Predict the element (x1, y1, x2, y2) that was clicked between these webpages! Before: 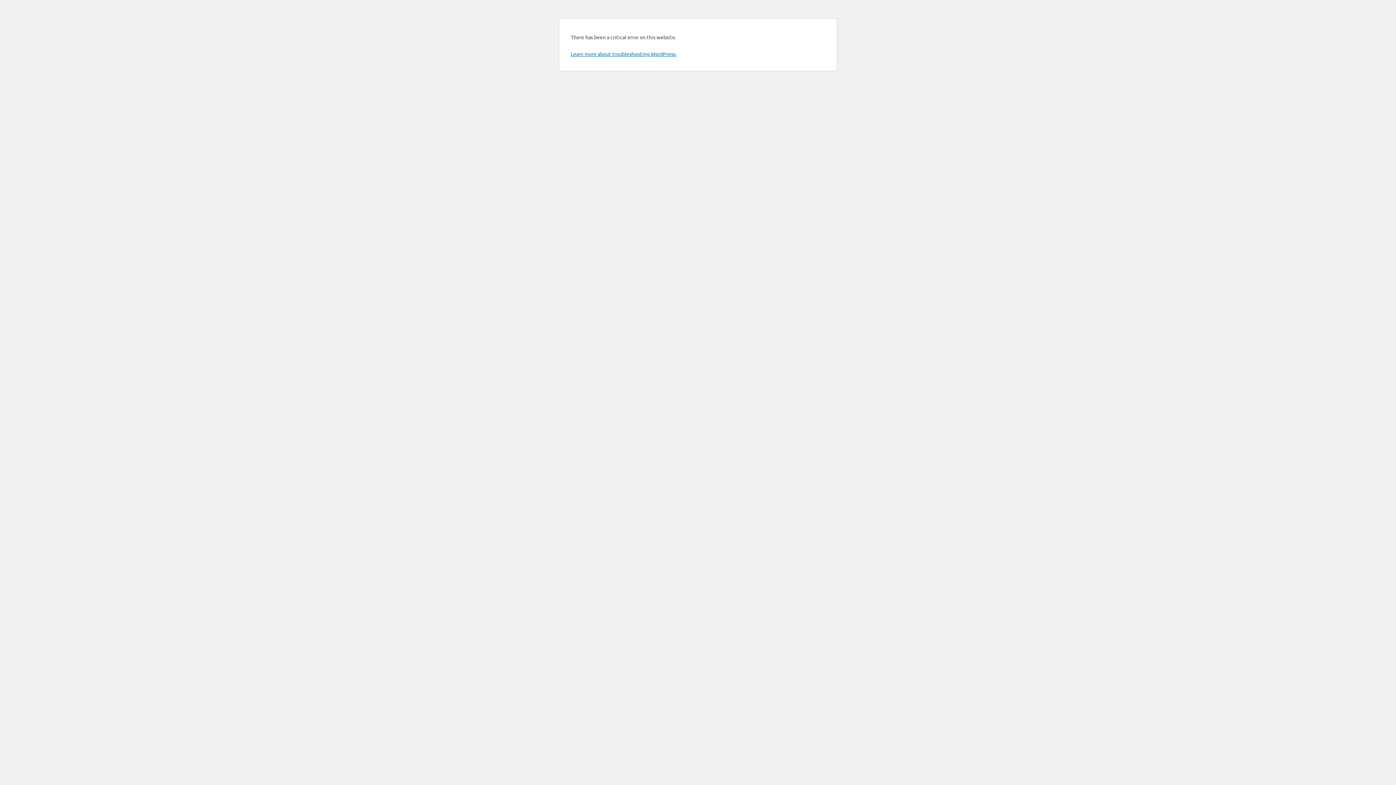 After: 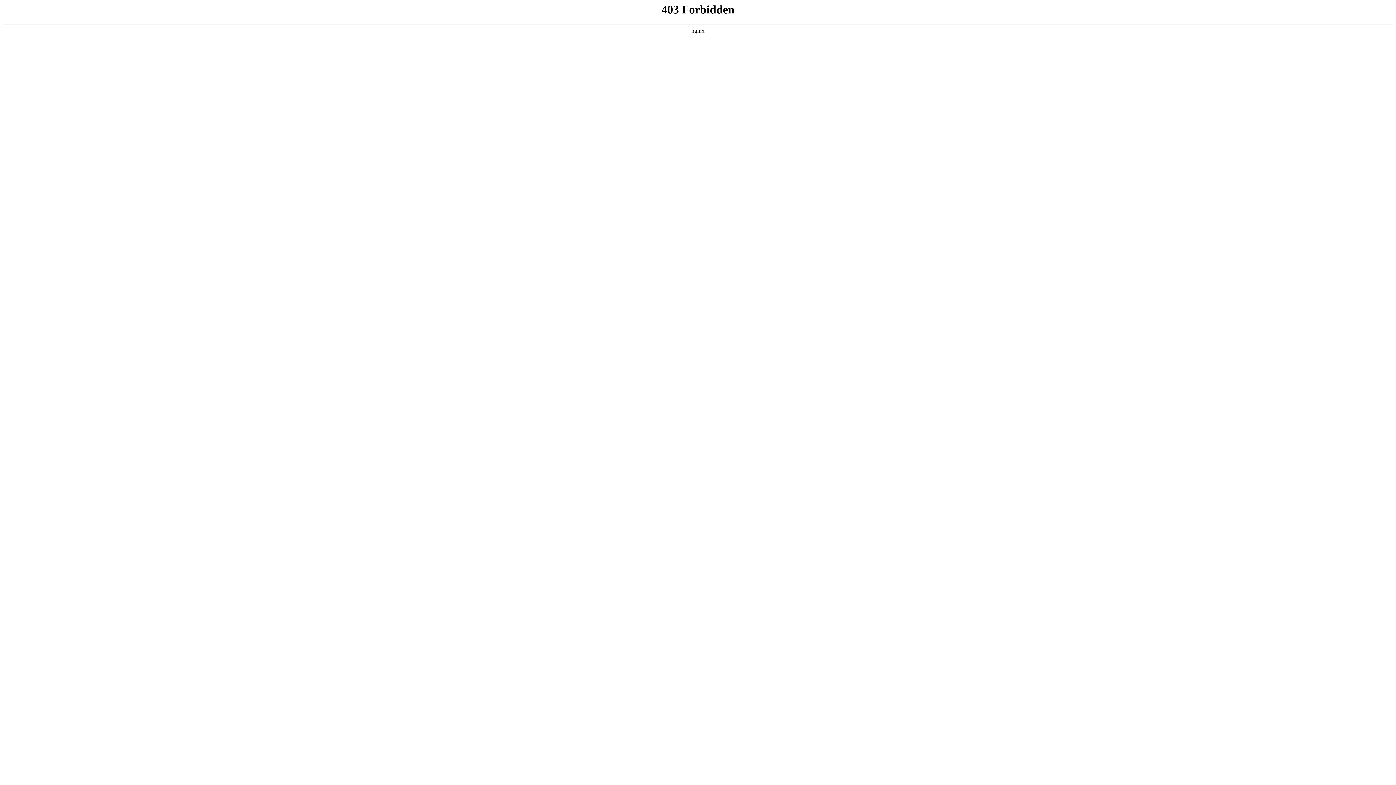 Action: bbox: (570, 50, 676, 57) label: Learn more about troubleshooting WordPress.